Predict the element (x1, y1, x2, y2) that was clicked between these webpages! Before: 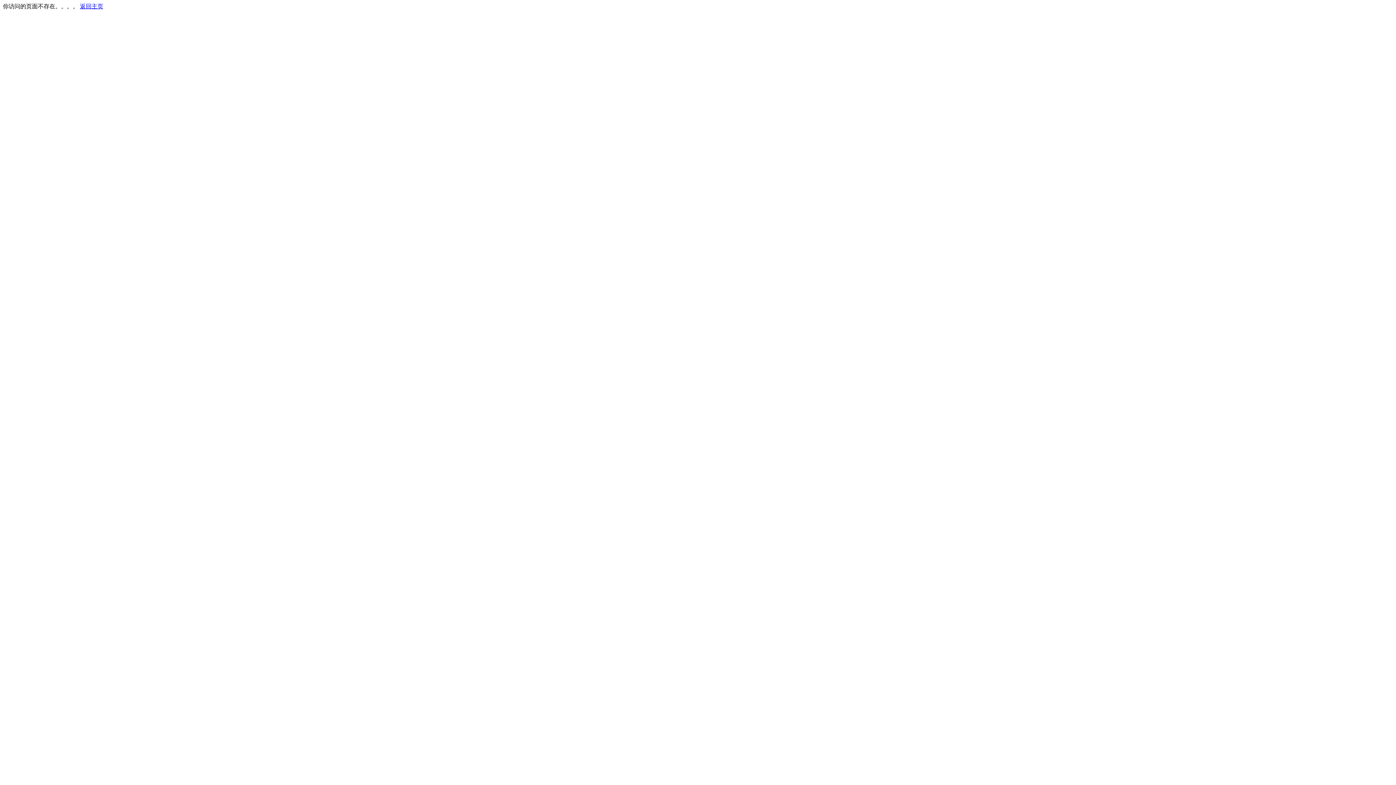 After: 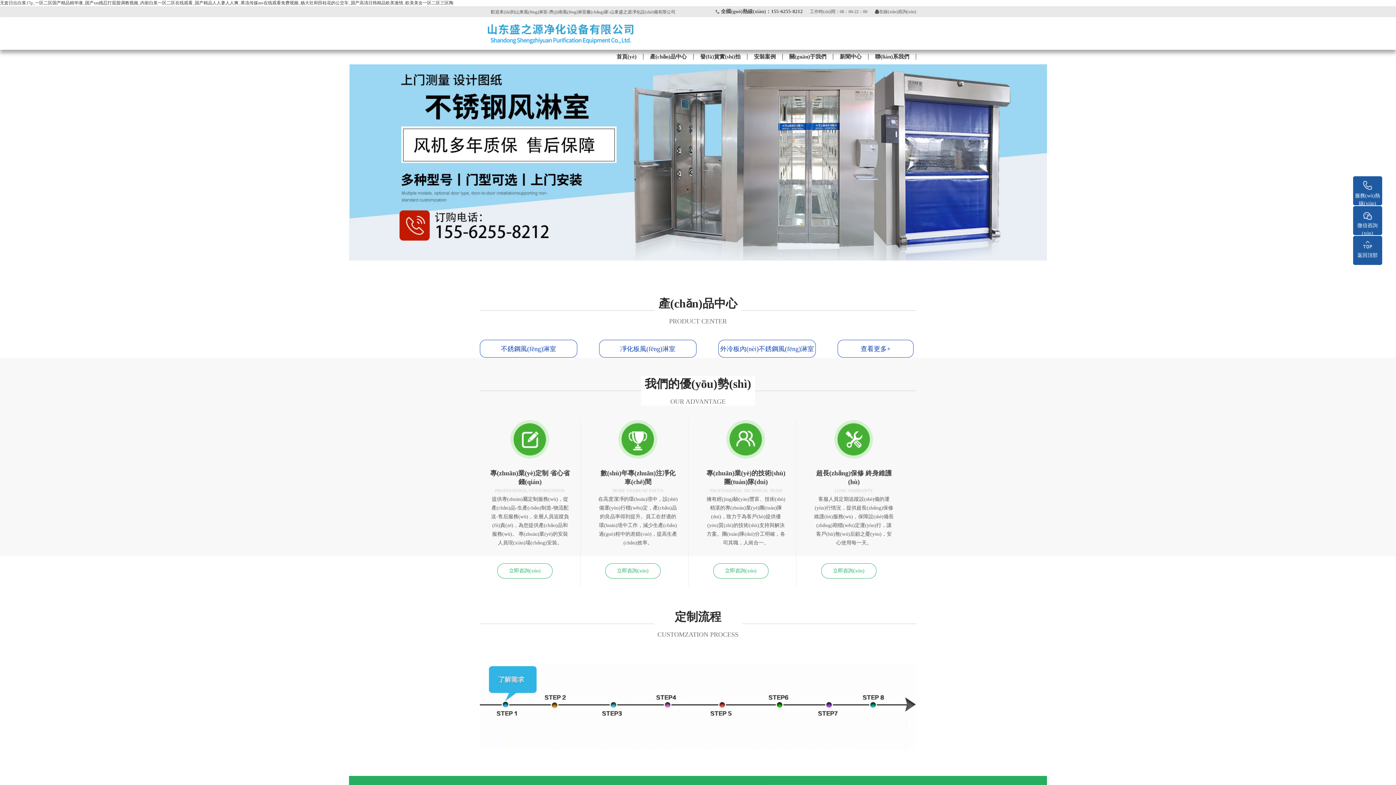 Action: bbox: (80, 3, 103, 9) label: 返回主页